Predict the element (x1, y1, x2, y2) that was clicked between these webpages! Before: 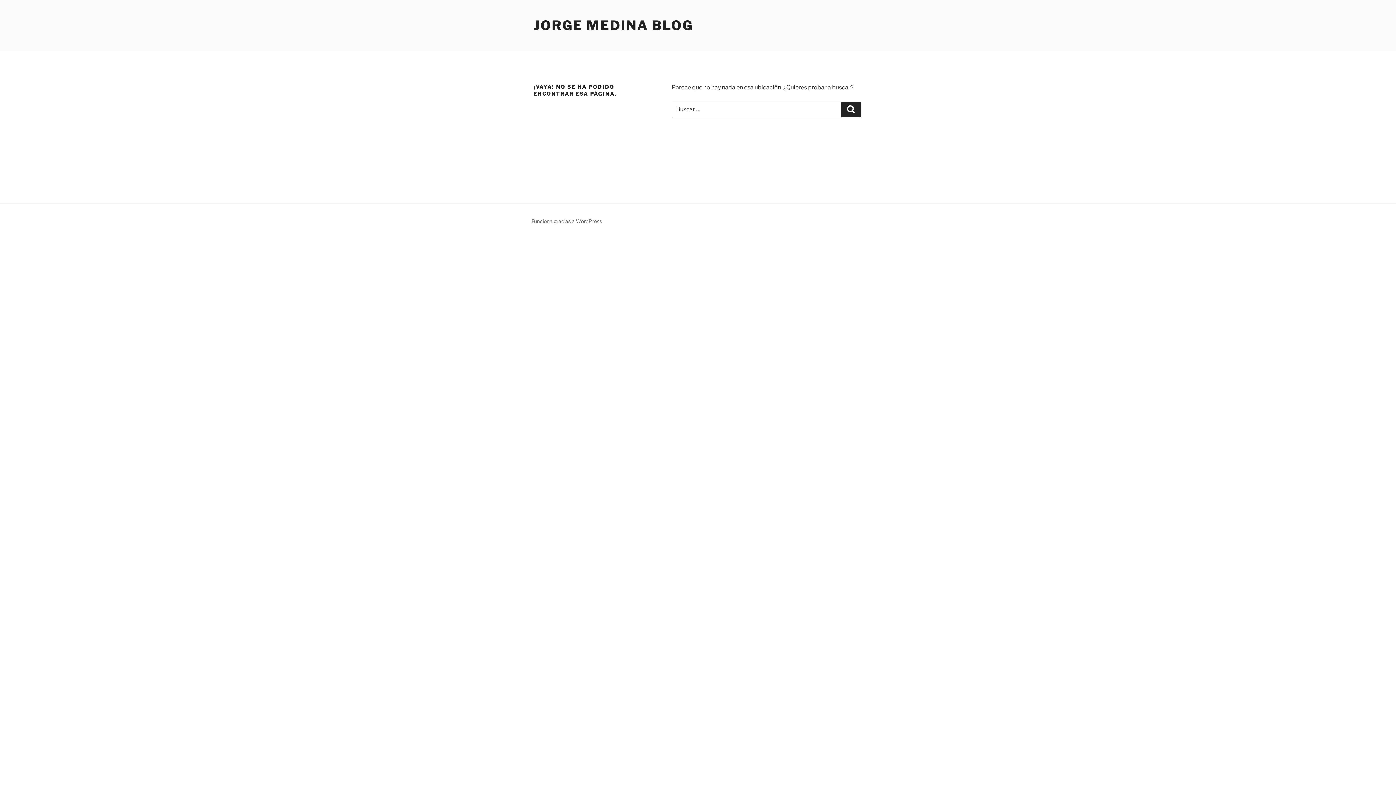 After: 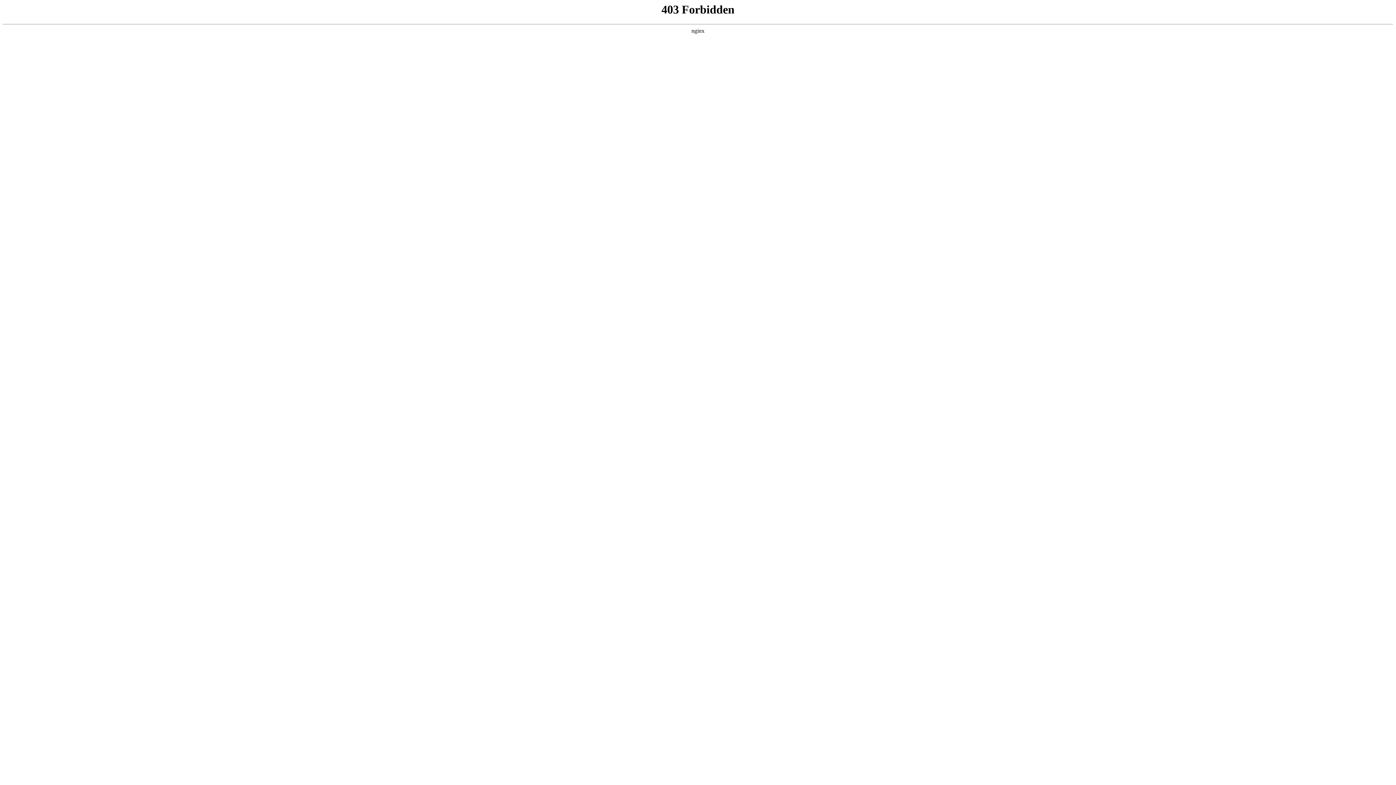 Action: label: Funciona gracias a WordPress bbox: (531, 218, 602, 224)